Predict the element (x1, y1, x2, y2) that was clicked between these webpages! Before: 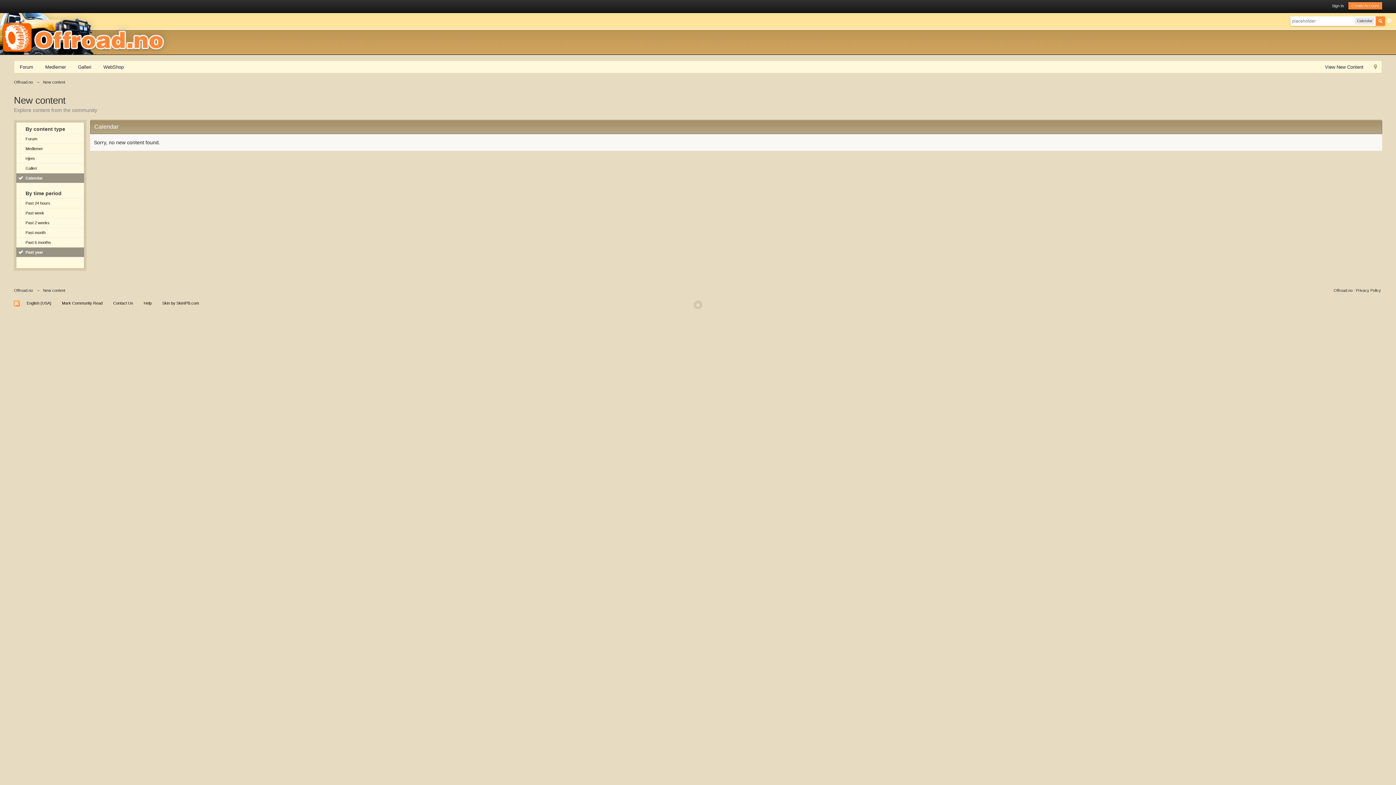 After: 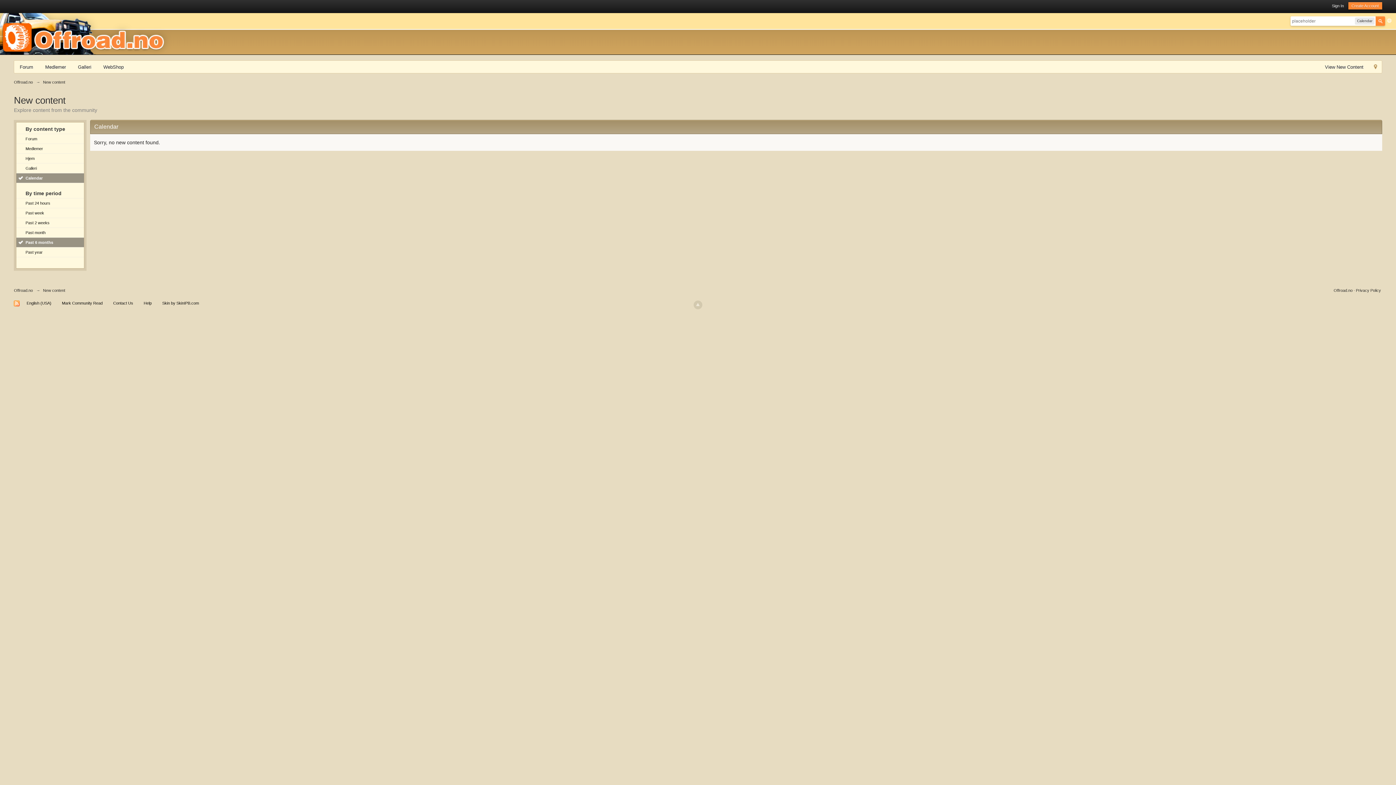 Action: label: Past 6 months bbox: (16, 237, 84, 247)